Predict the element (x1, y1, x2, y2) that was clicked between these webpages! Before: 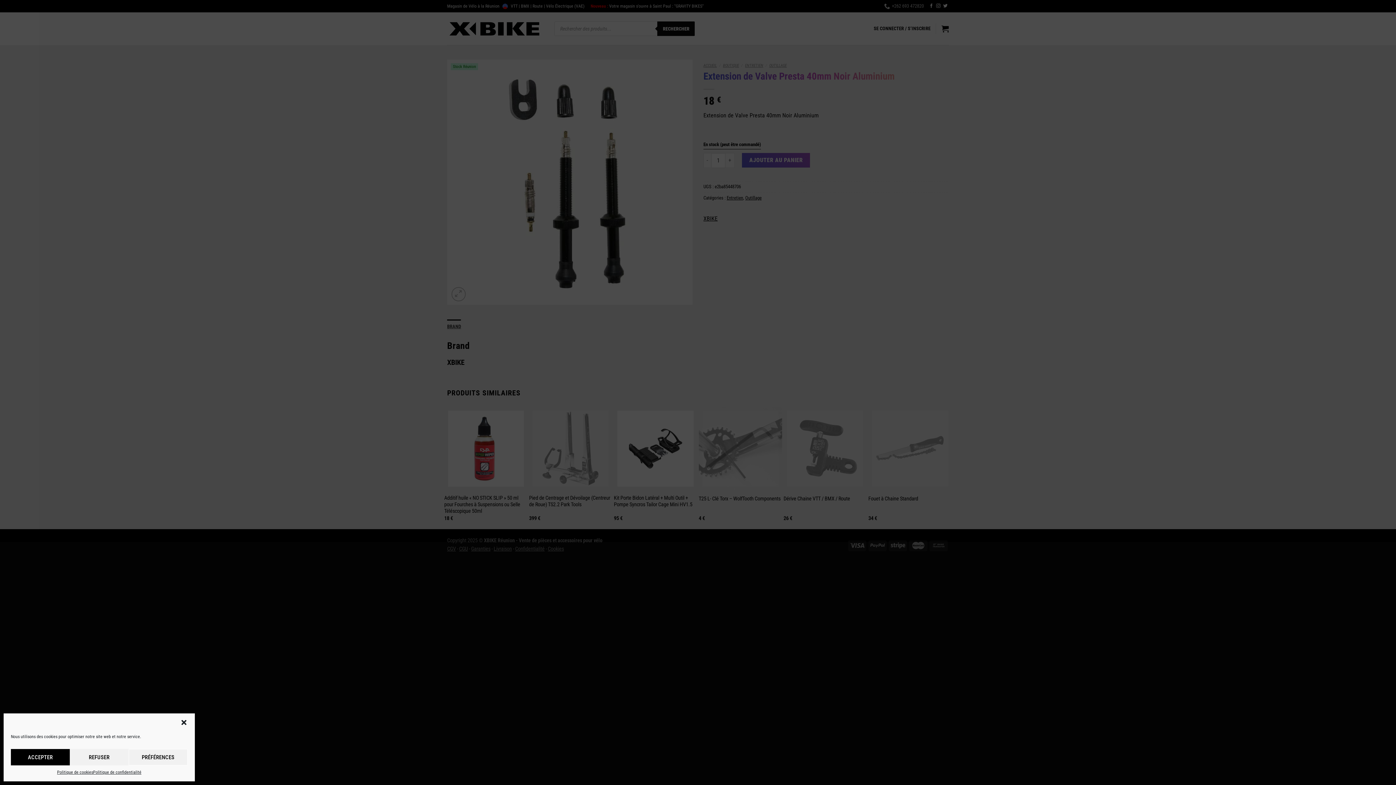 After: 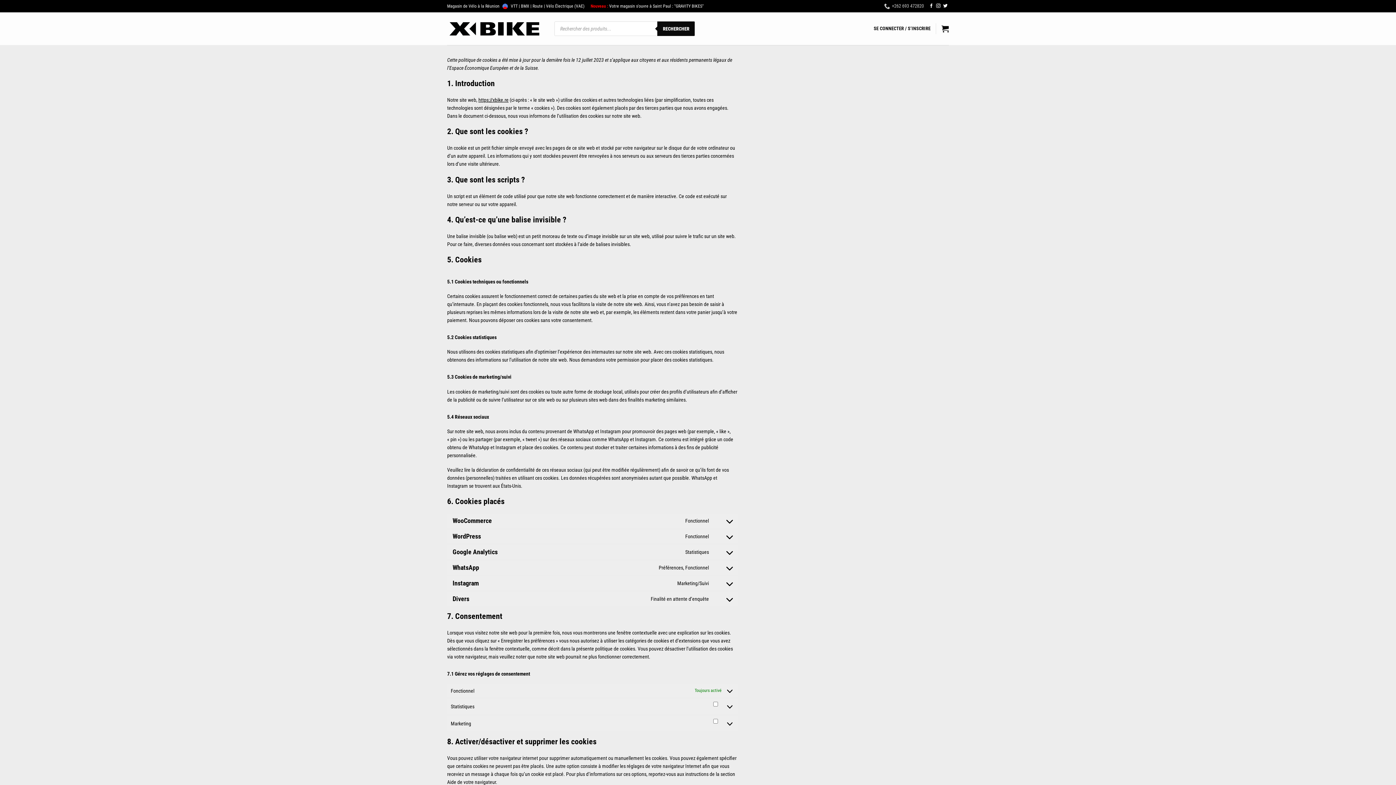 Action: label: Politique de cookies bbox: (57, 769, 93, 776)